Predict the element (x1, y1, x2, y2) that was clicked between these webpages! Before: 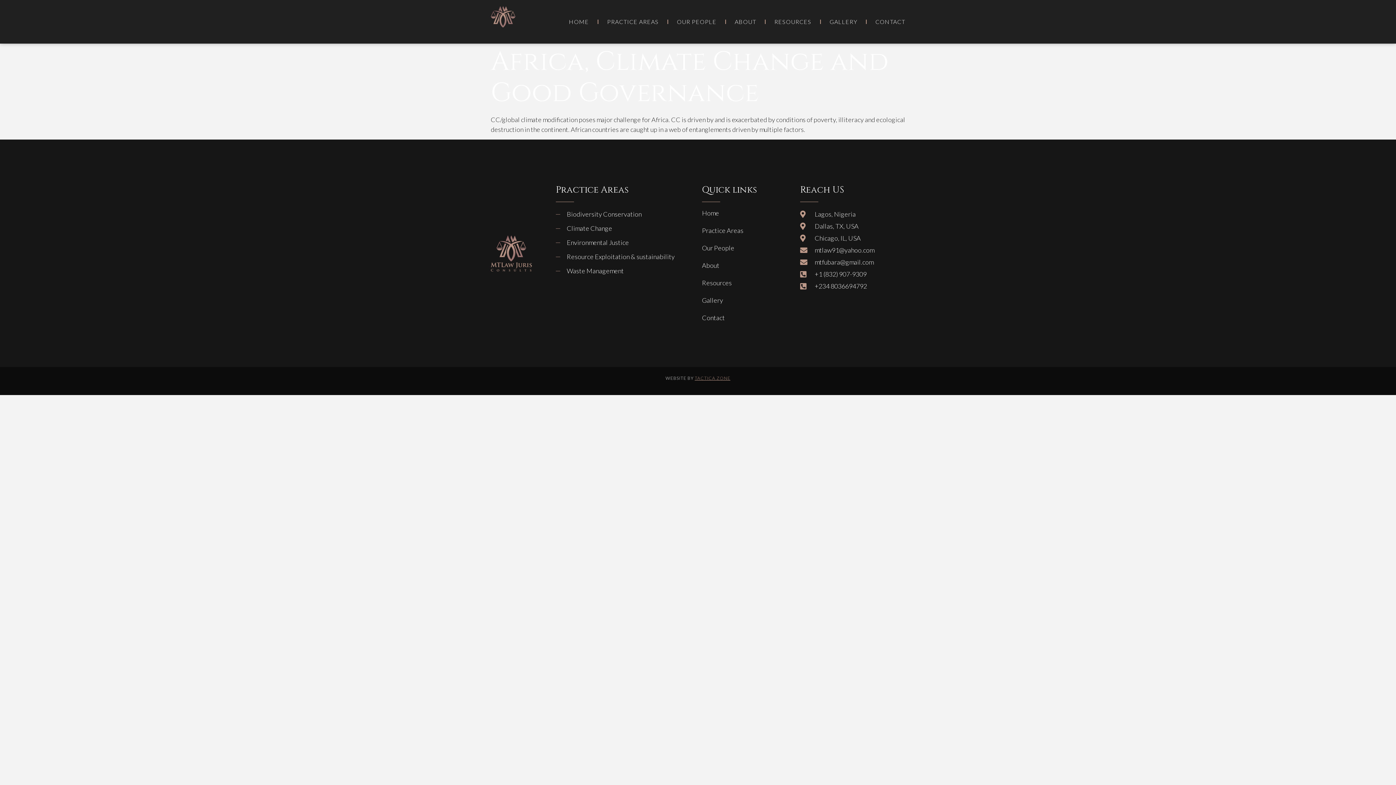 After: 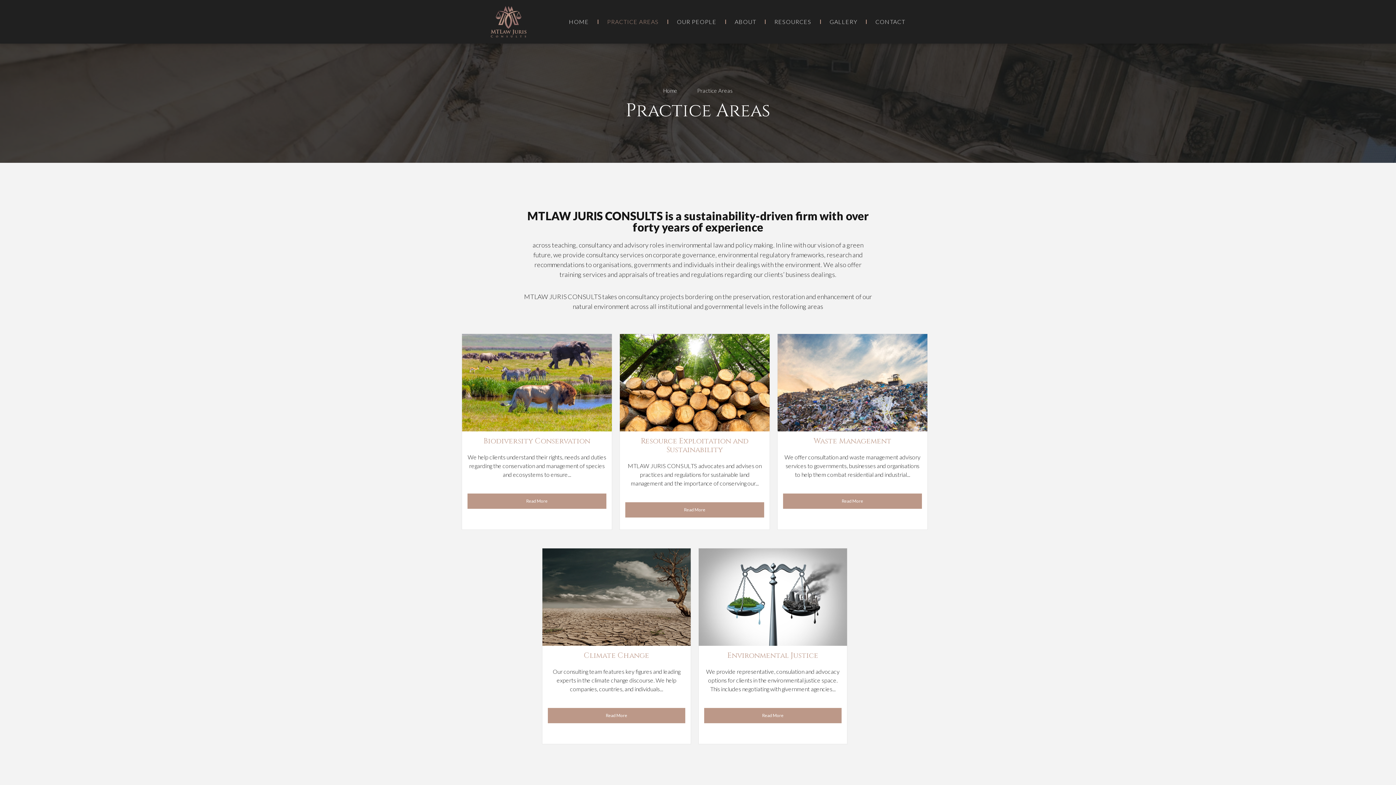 Action: bbox: (702, 227, 800, 234) label: Practice Areas